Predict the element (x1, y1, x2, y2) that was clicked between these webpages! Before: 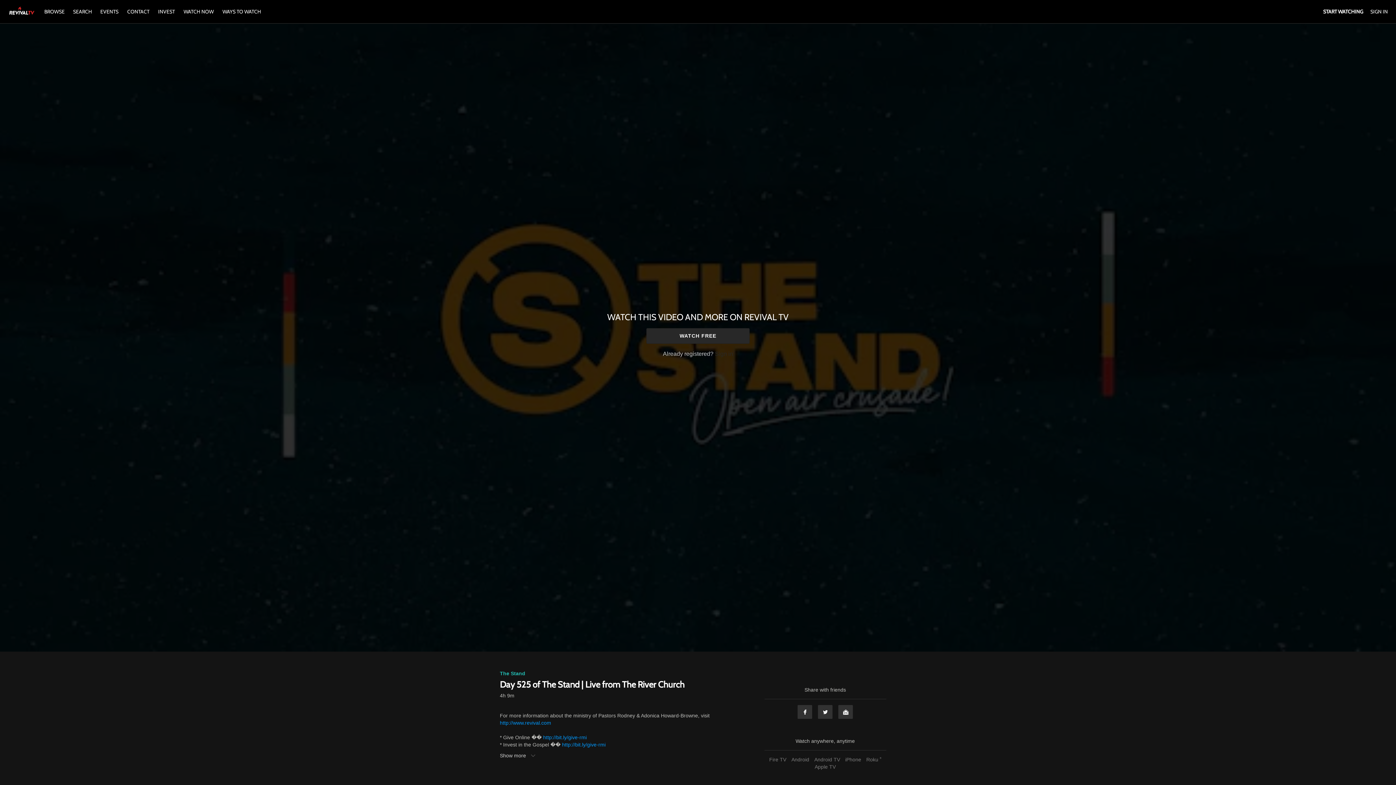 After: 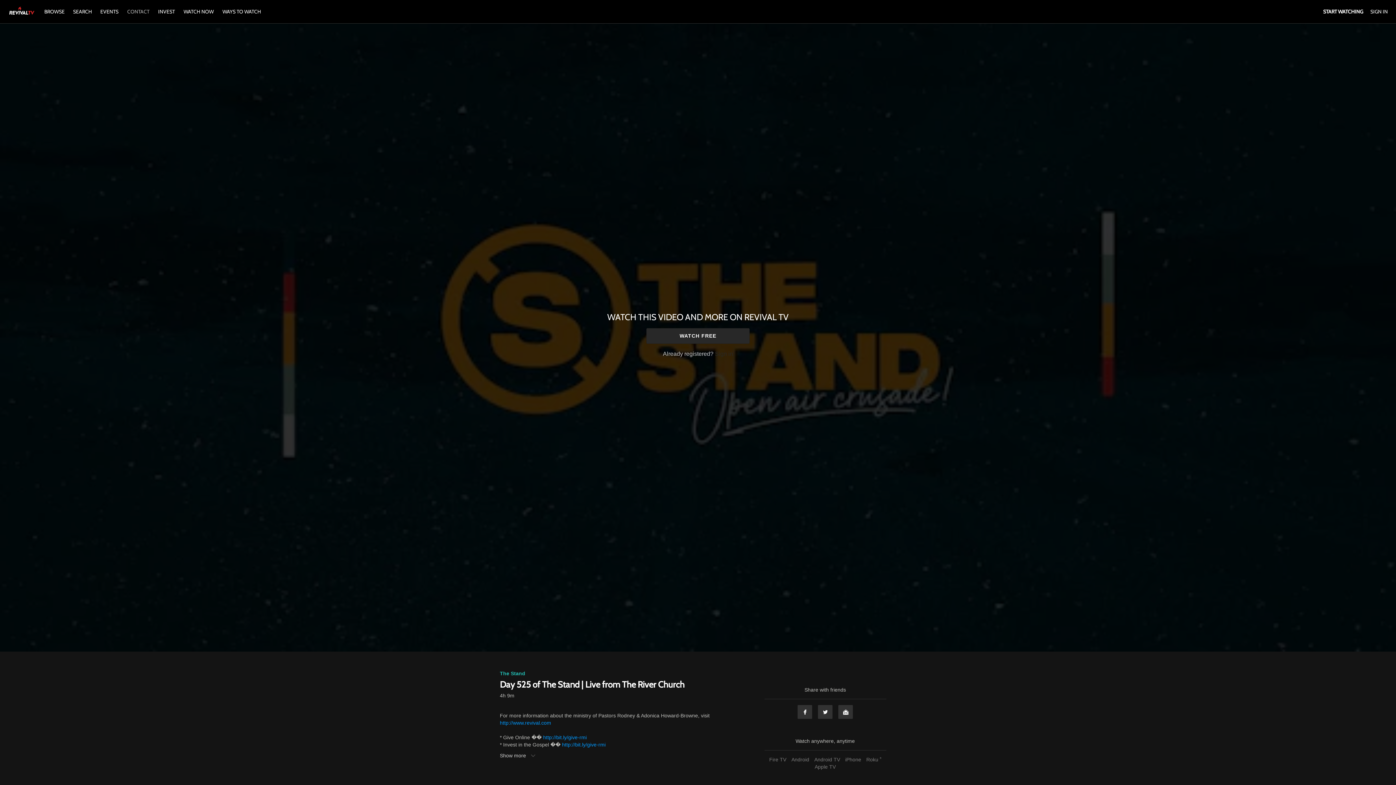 Action: label: CONTACT bbox: (123, 8, 153, 14)